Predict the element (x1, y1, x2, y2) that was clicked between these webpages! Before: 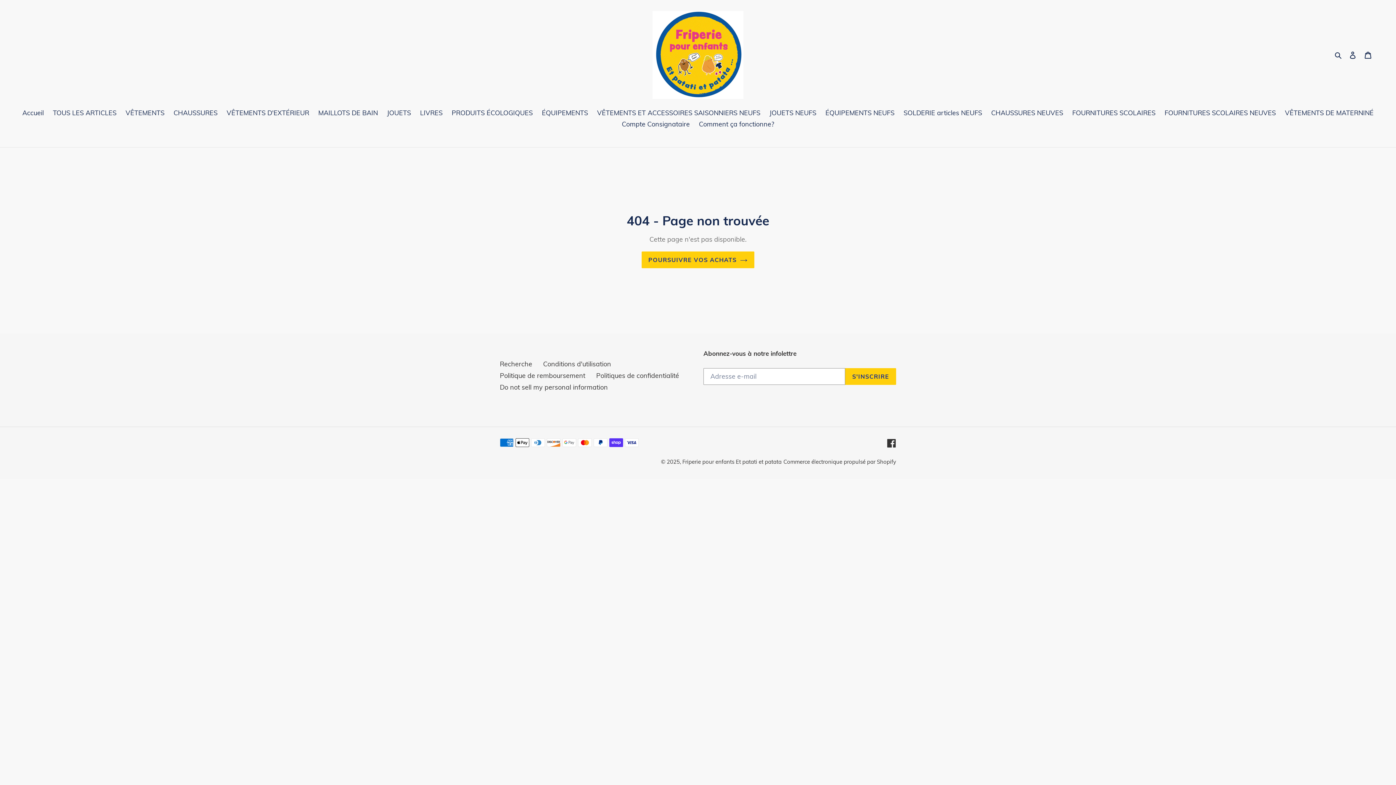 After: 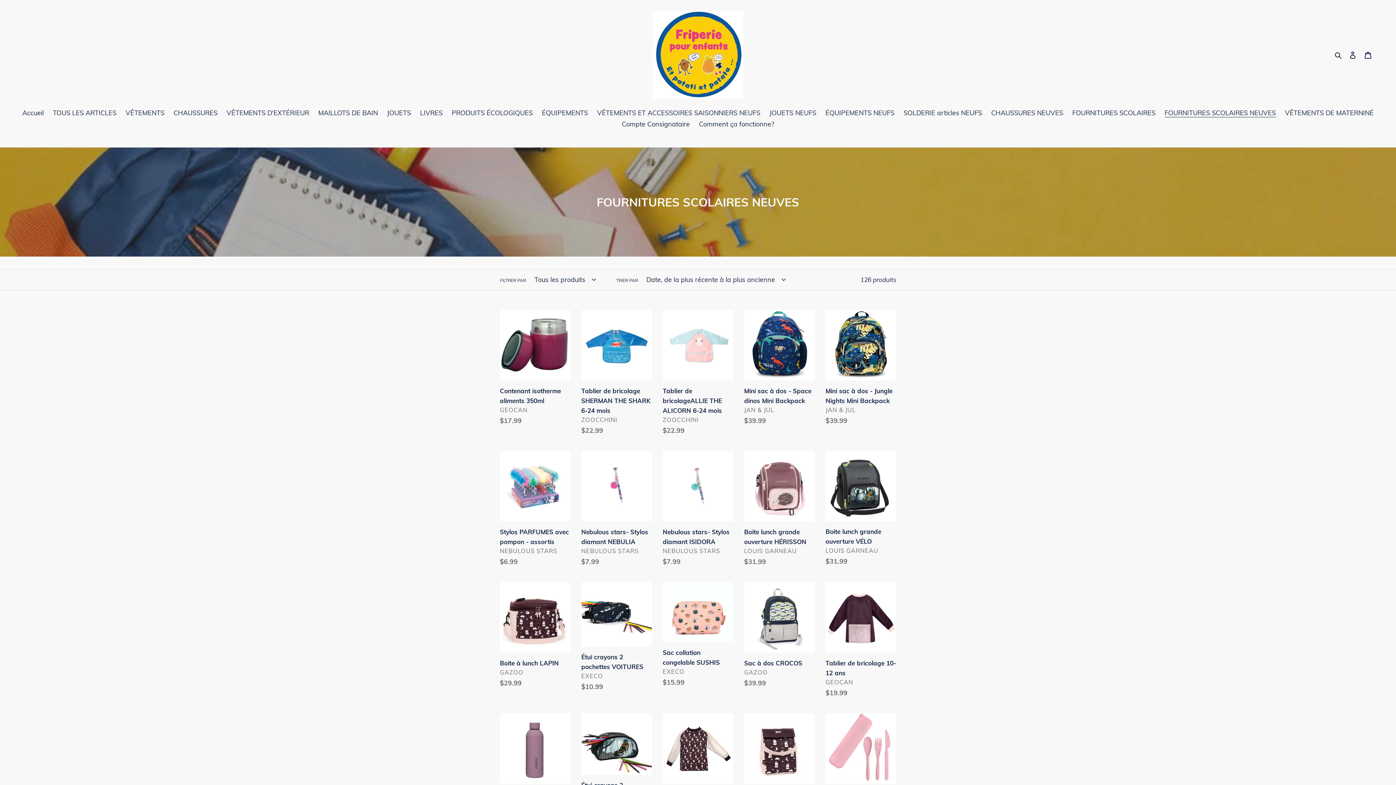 Action: bbox: (1161, 108, 1279, 119) label: FOURNITURES SCOLAIRES NEUVES